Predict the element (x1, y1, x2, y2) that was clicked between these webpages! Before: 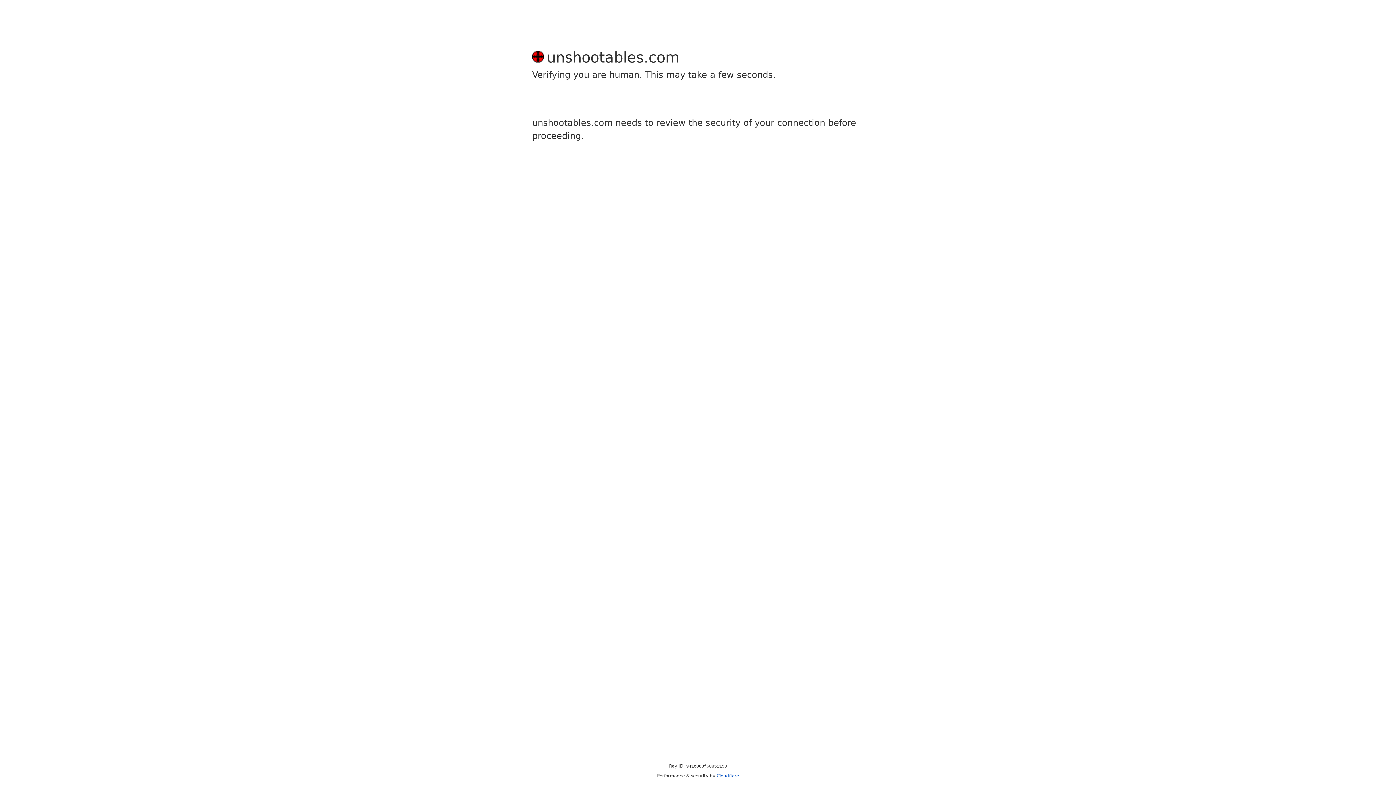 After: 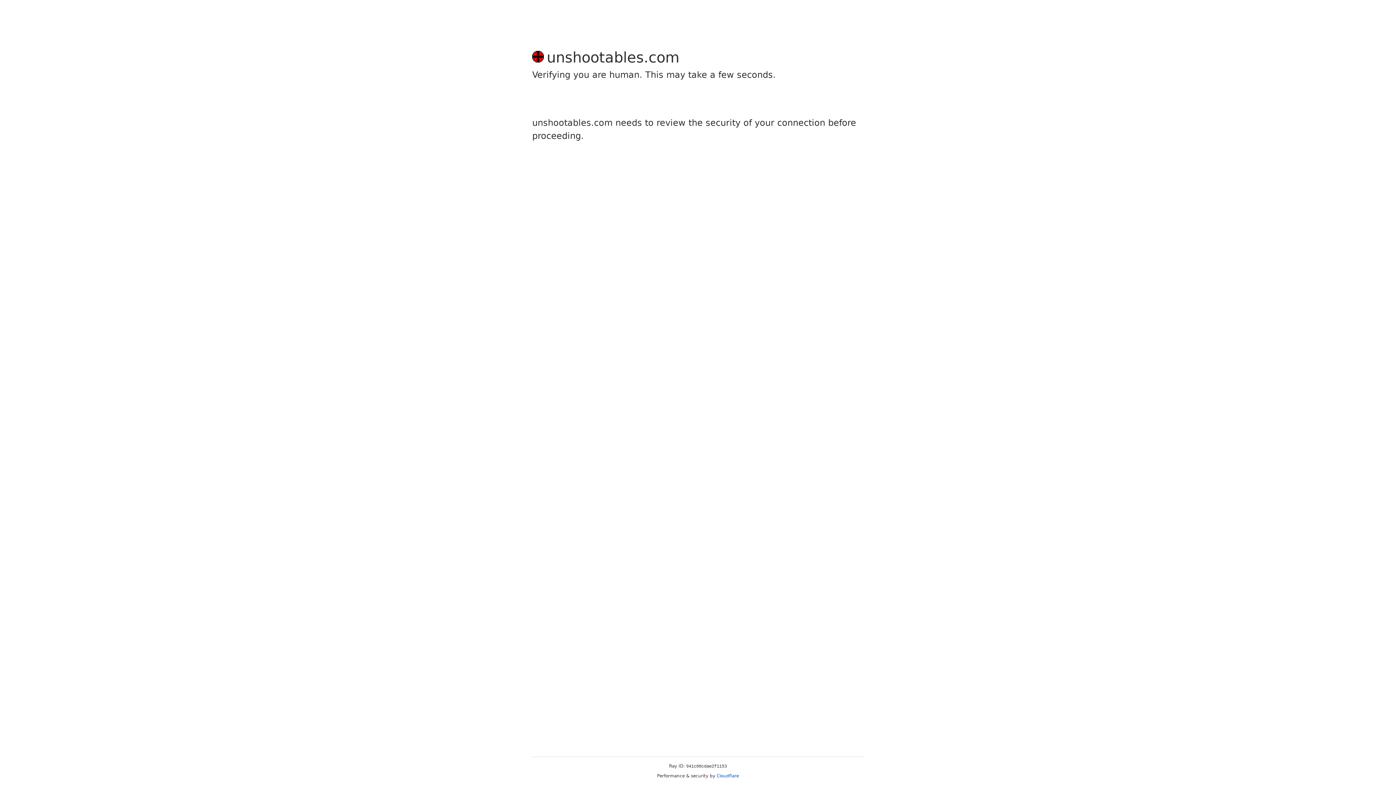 Action: bbox: (716, 773, 739, 778) label: Cloudflare